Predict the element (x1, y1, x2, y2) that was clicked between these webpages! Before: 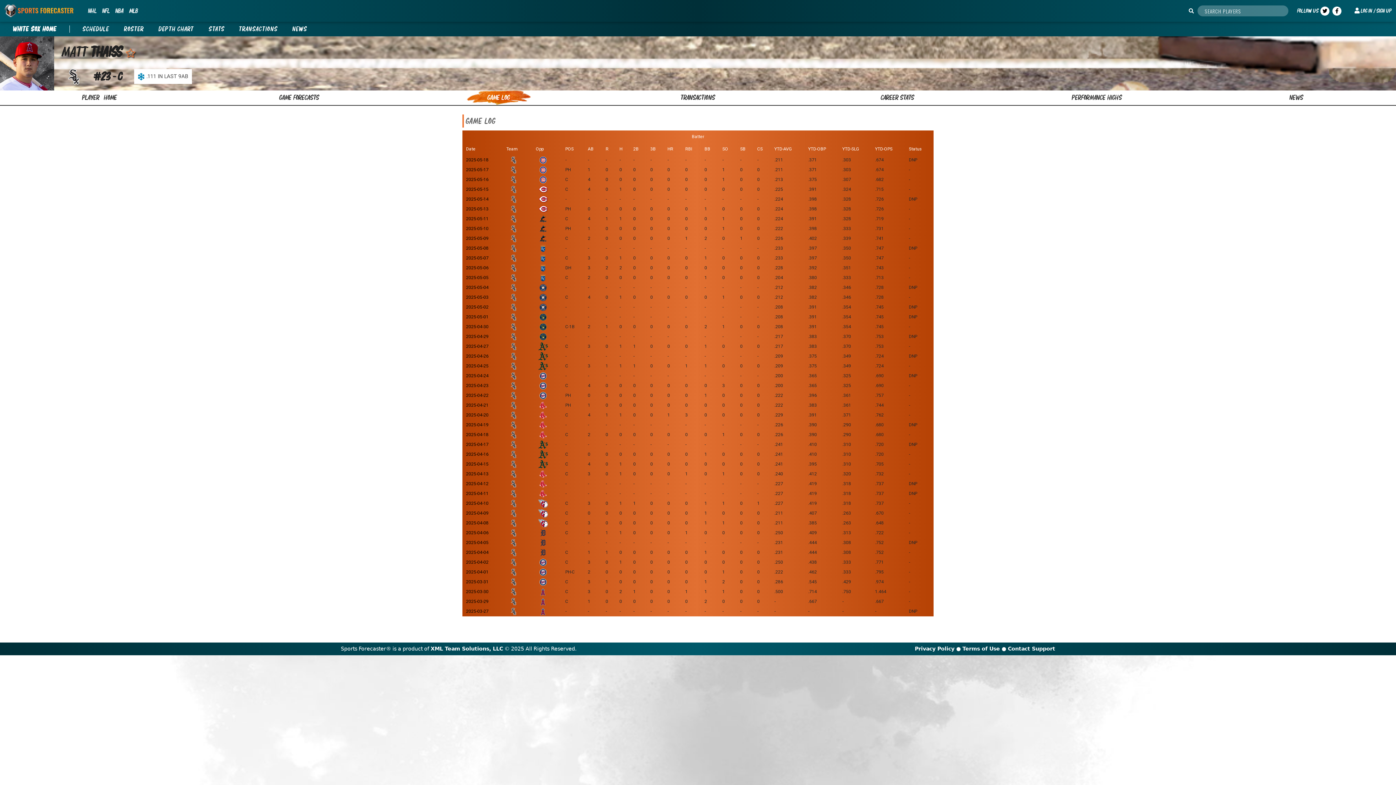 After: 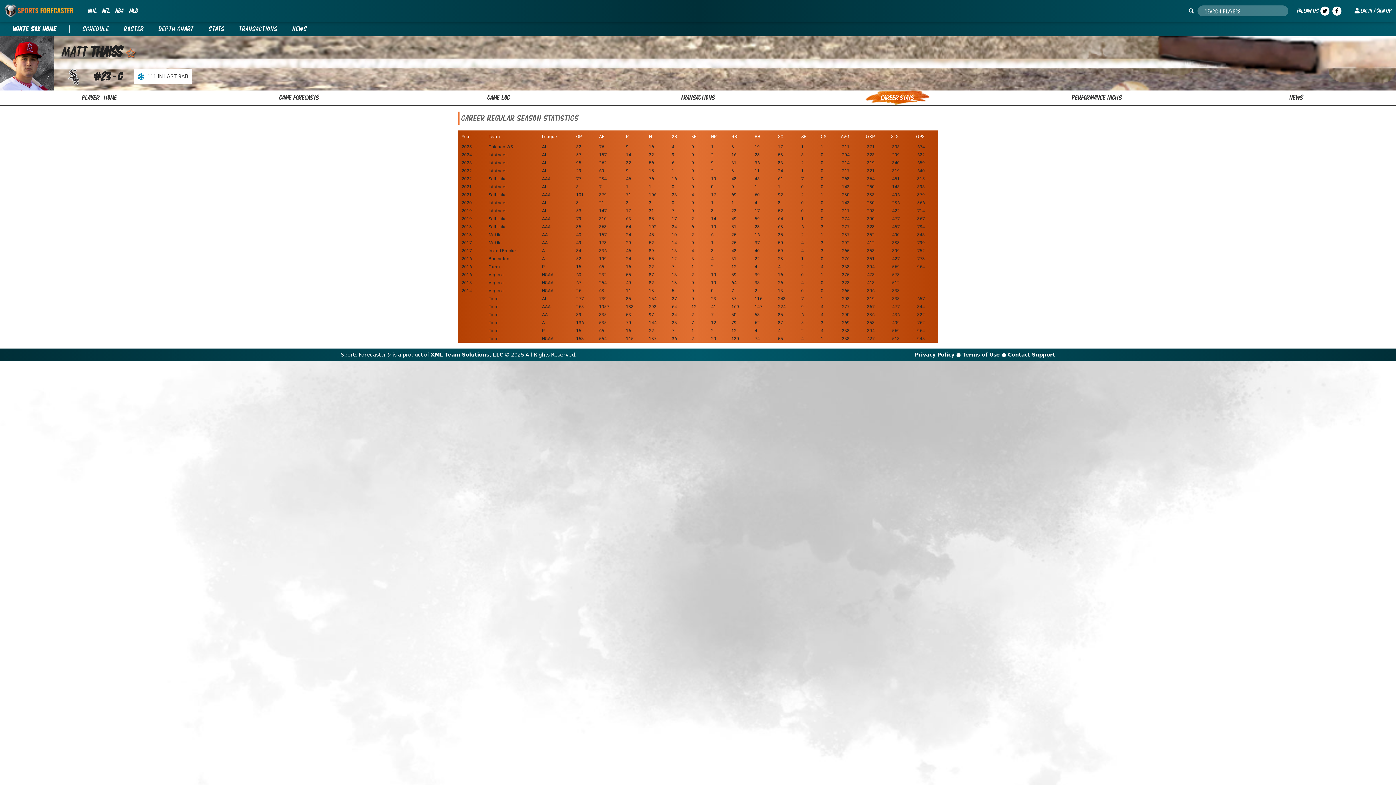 Action: label: CAREER STATS bbox: (797, 90, 997, 105)